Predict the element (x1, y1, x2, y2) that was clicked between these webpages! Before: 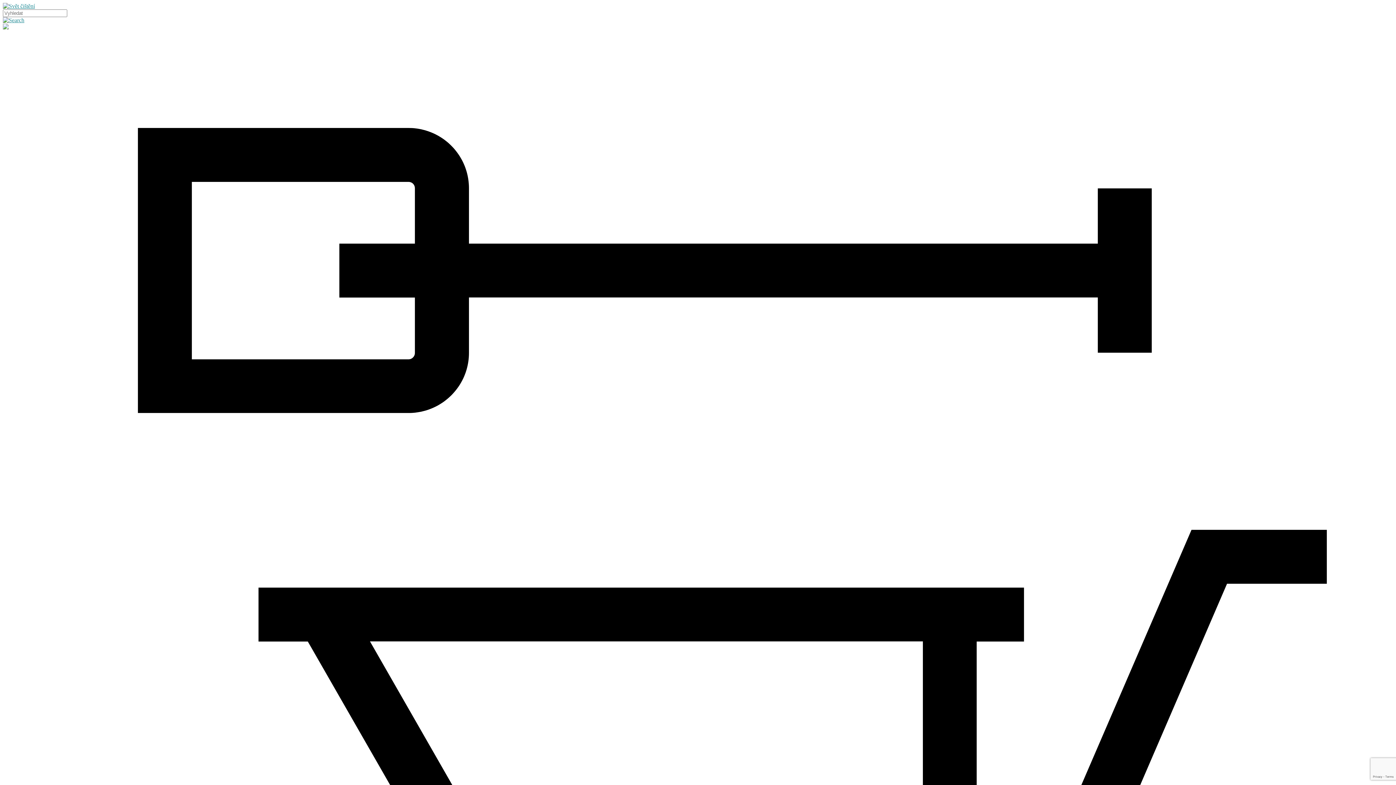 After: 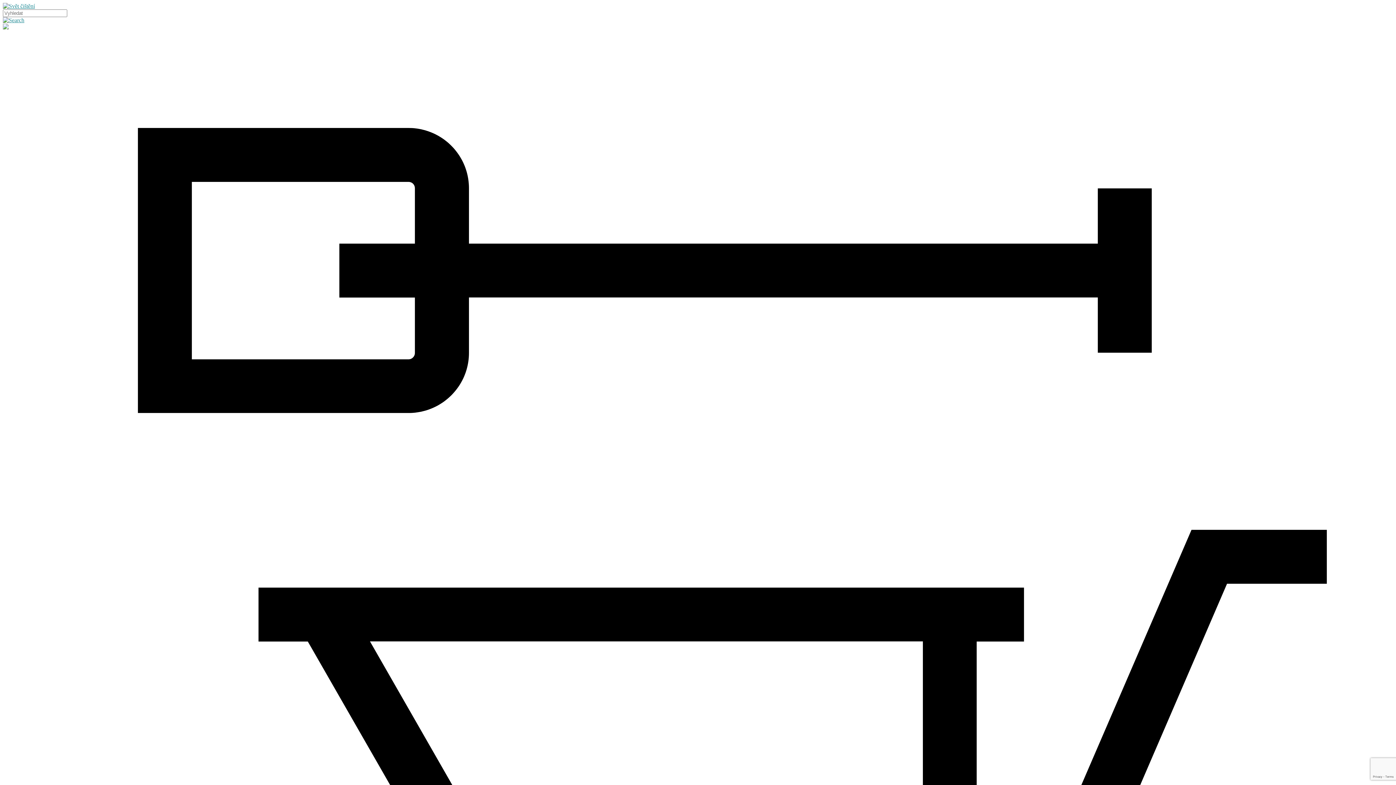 Action: bbox: (2, 24, 8, 30)